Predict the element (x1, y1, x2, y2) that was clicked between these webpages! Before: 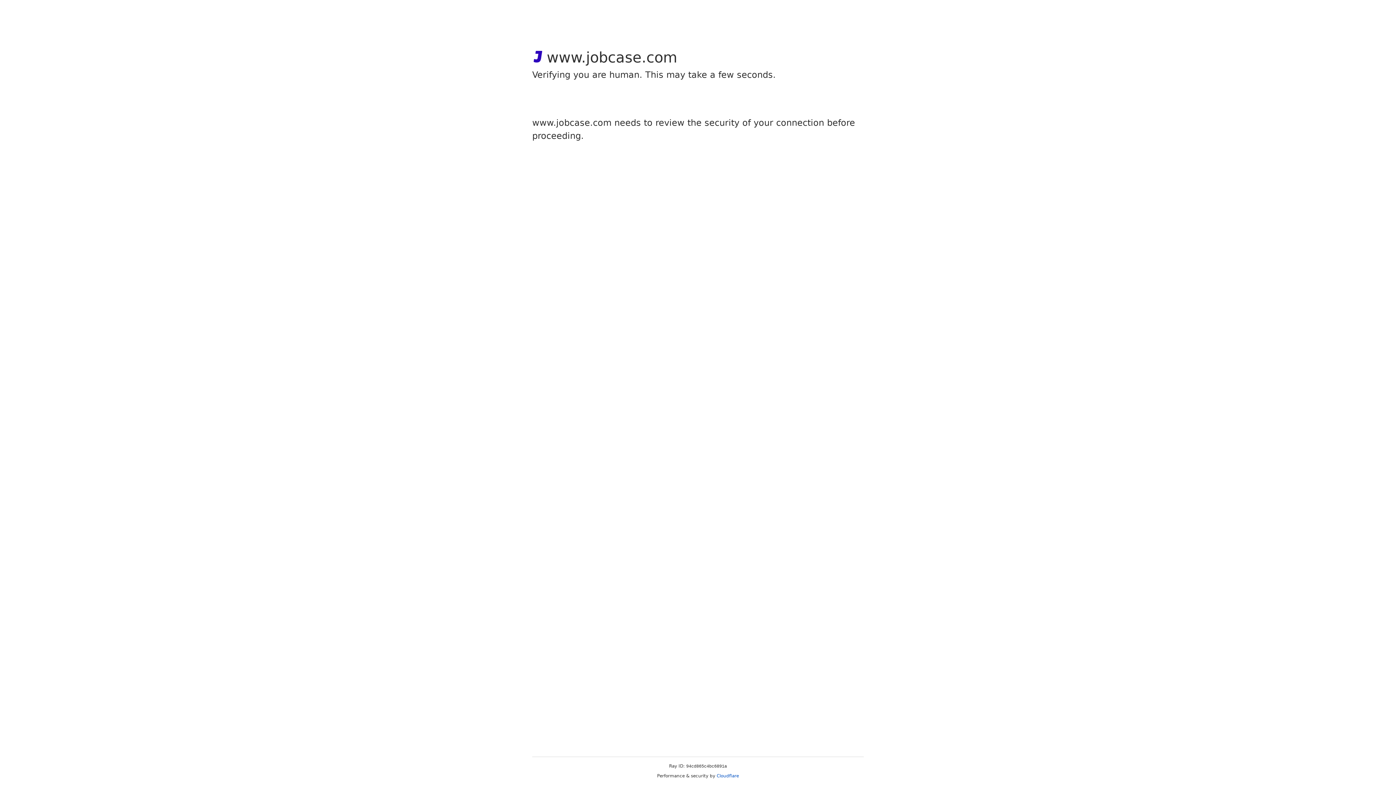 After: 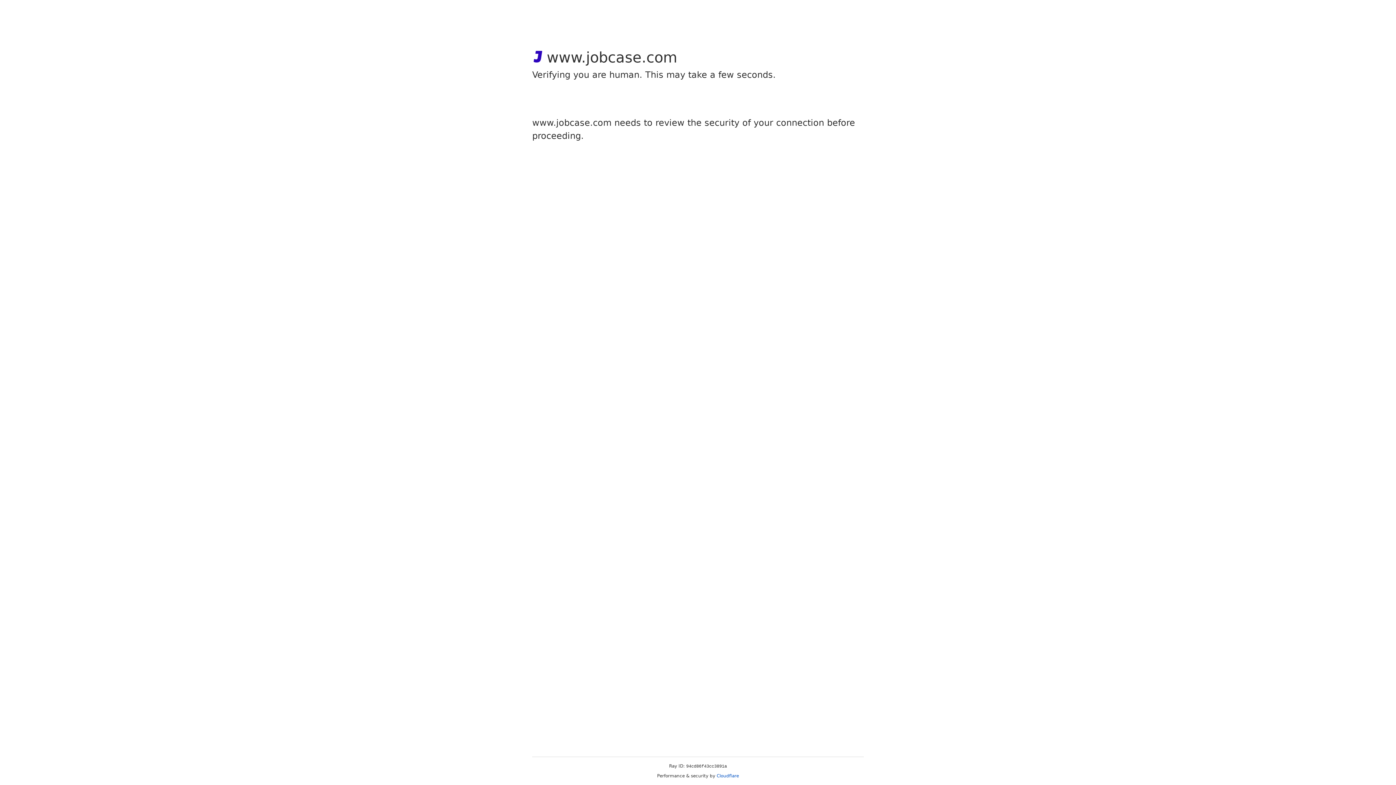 Action: label: Cloudflare bbox: (716, 773, 739, 778)